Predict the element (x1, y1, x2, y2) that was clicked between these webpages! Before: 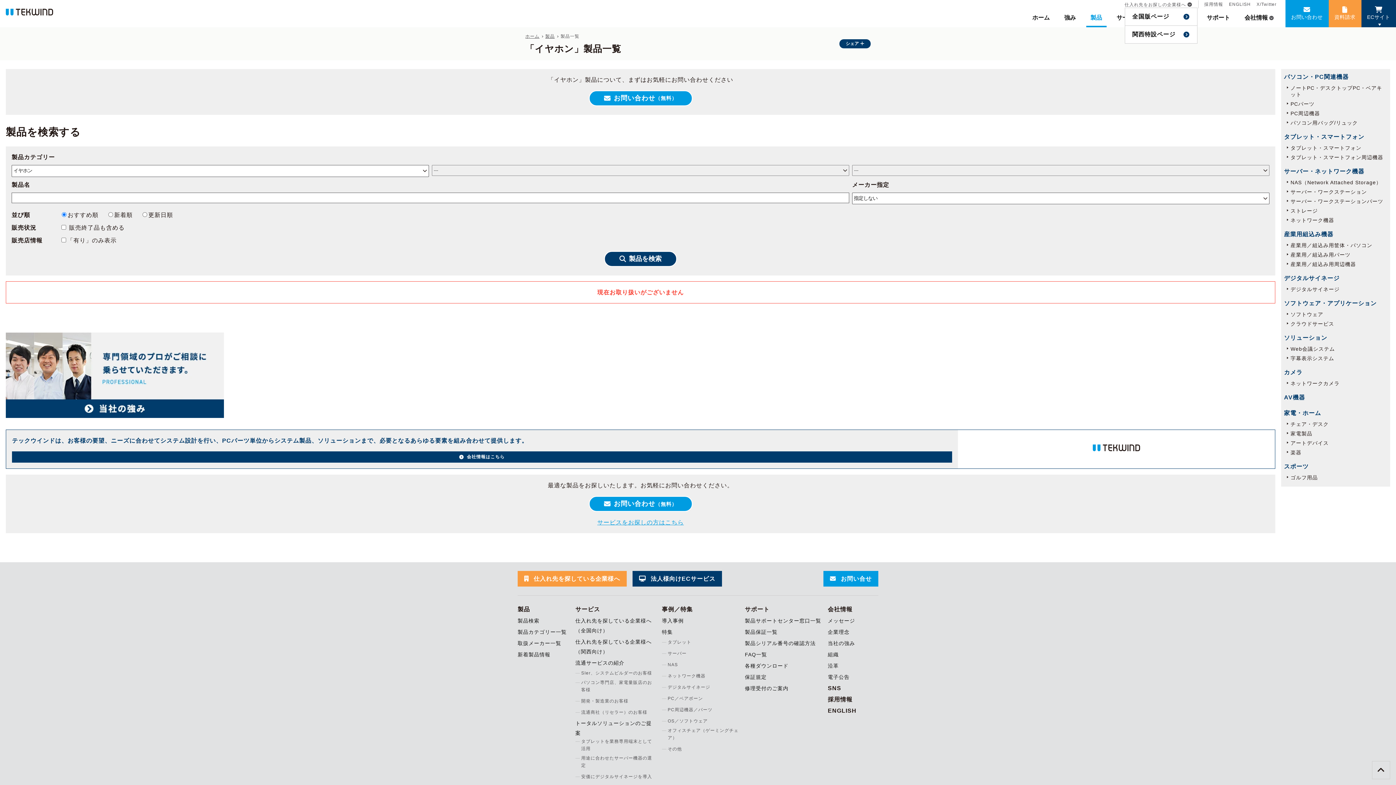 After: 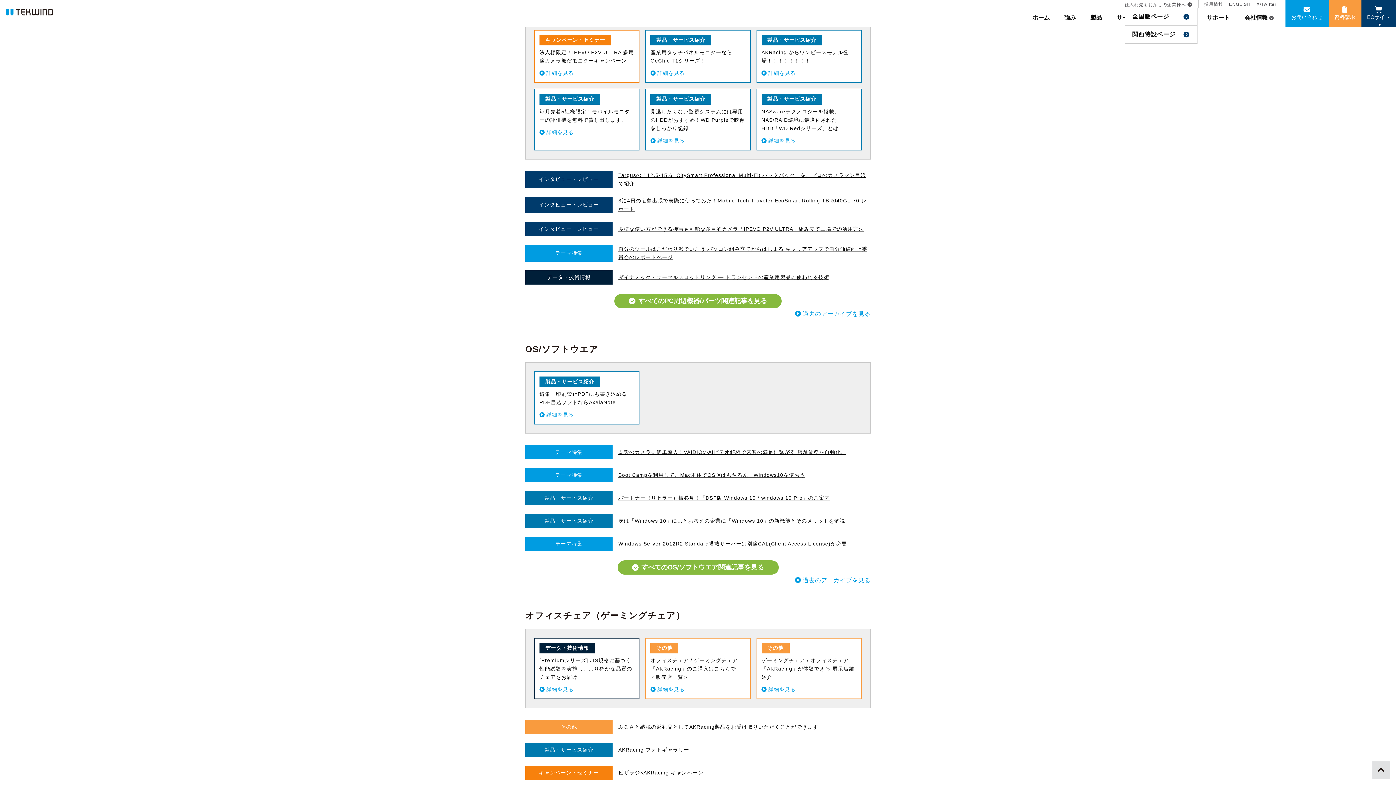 Action: bbox: (662, 706, 712, 713) label: PC周辺機器／パーツ